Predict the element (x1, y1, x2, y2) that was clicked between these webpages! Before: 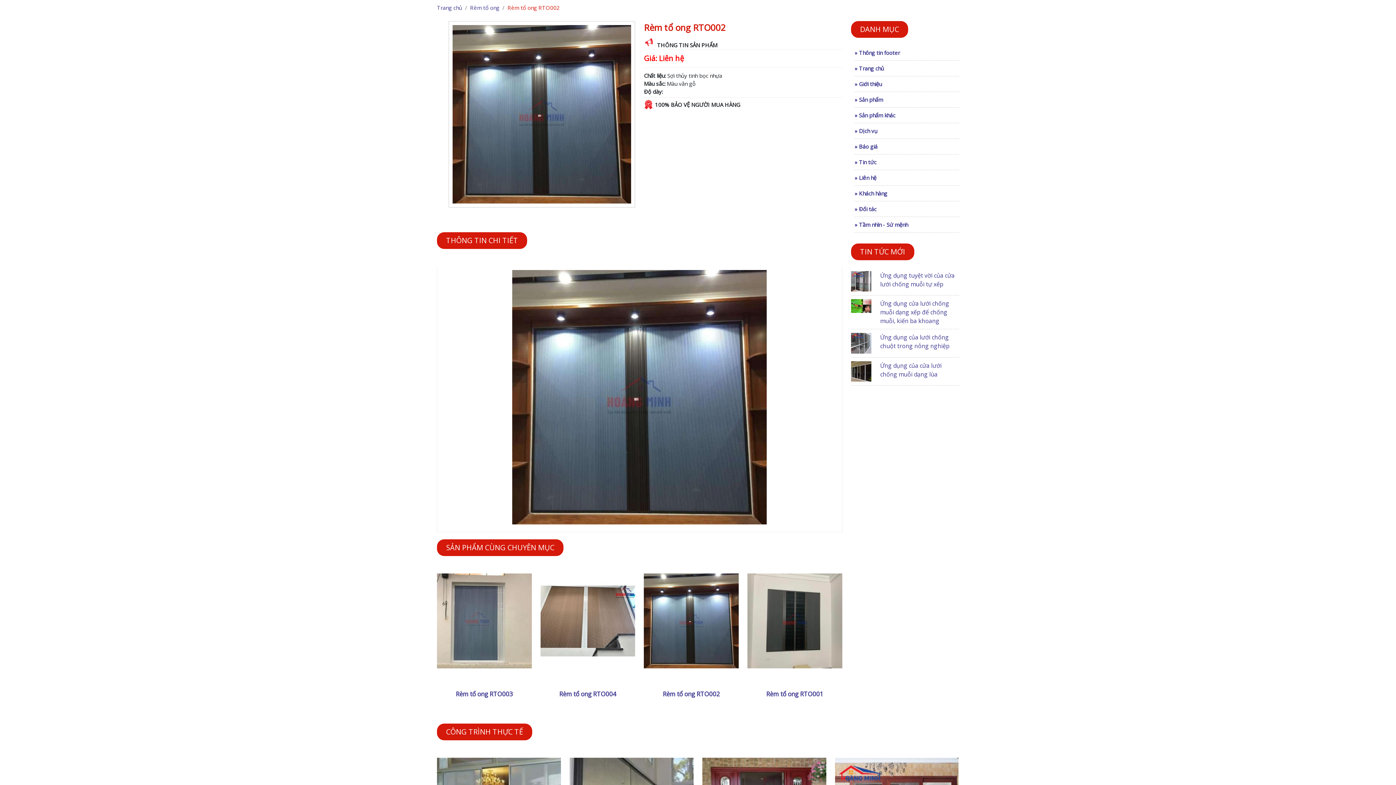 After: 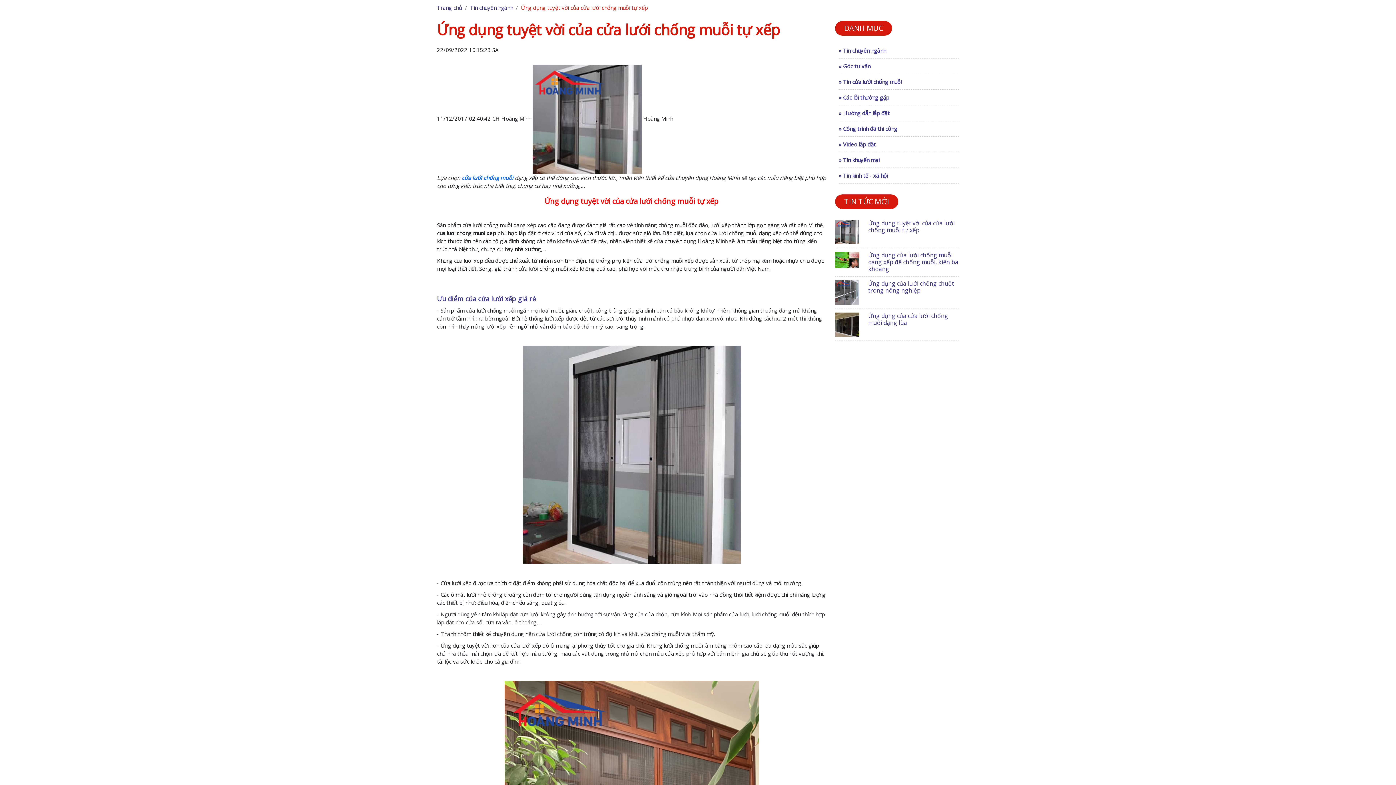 Action: bbox: (851, 277, 871, 284)